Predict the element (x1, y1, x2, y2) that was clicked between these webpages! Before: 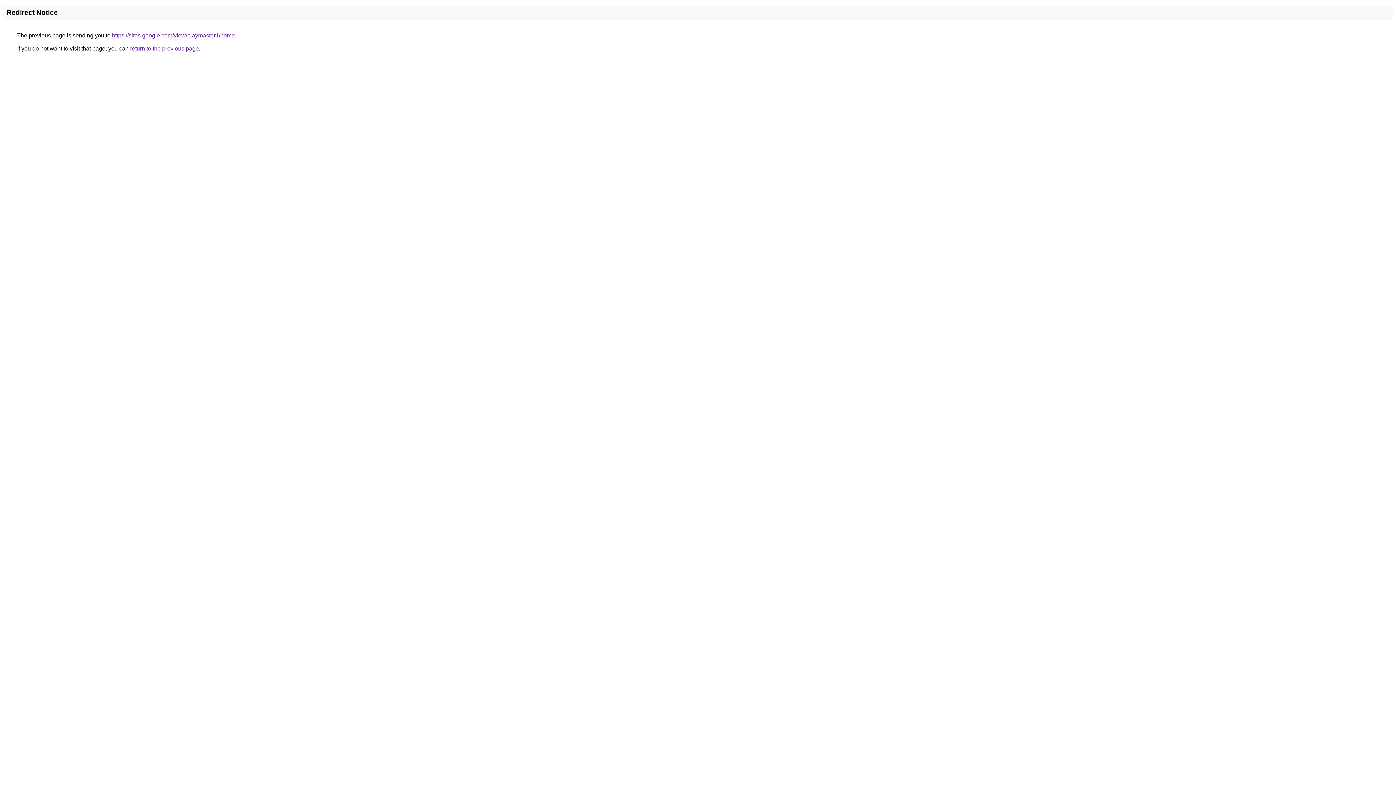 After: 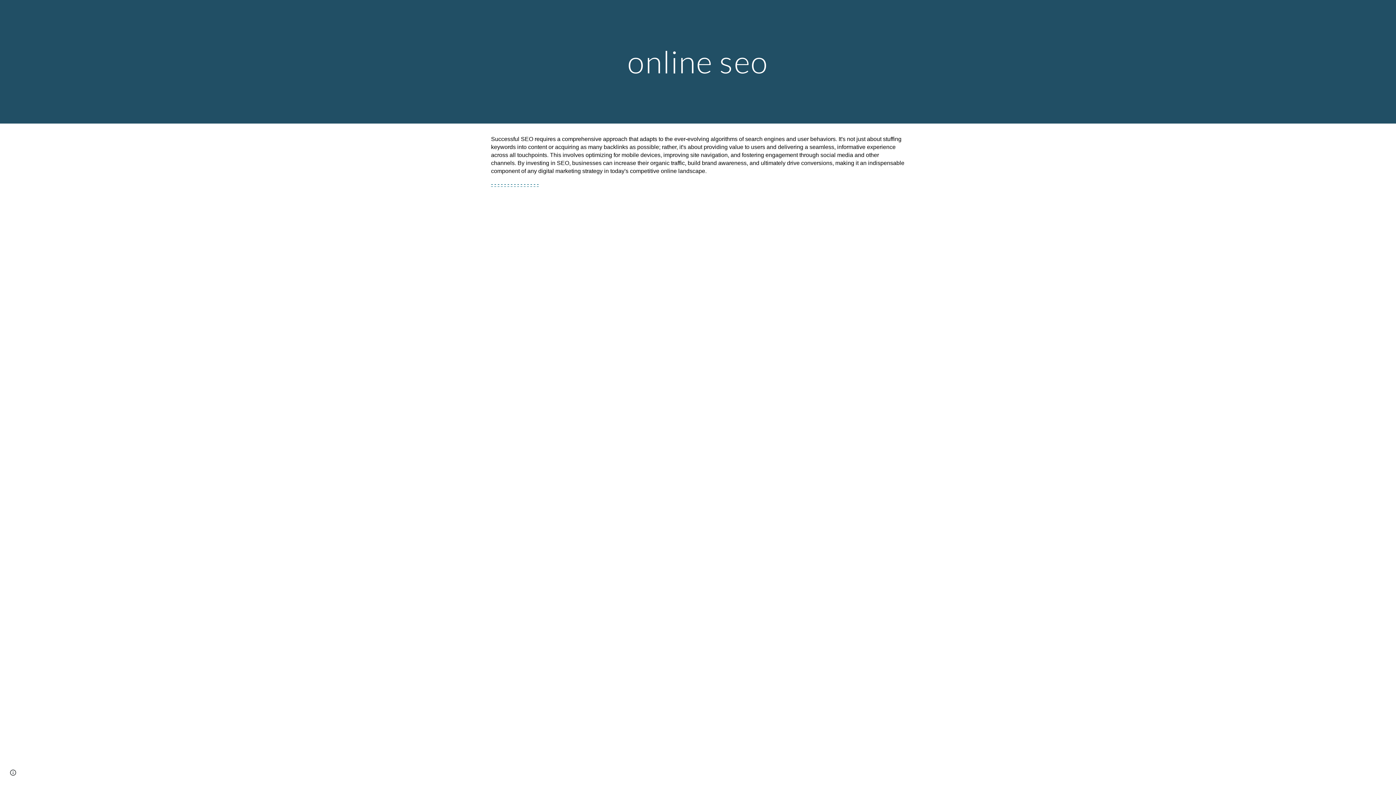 Action: bbox: (112, 32, 234, 38) label: https://sites.google.com/view/playmaster1/home